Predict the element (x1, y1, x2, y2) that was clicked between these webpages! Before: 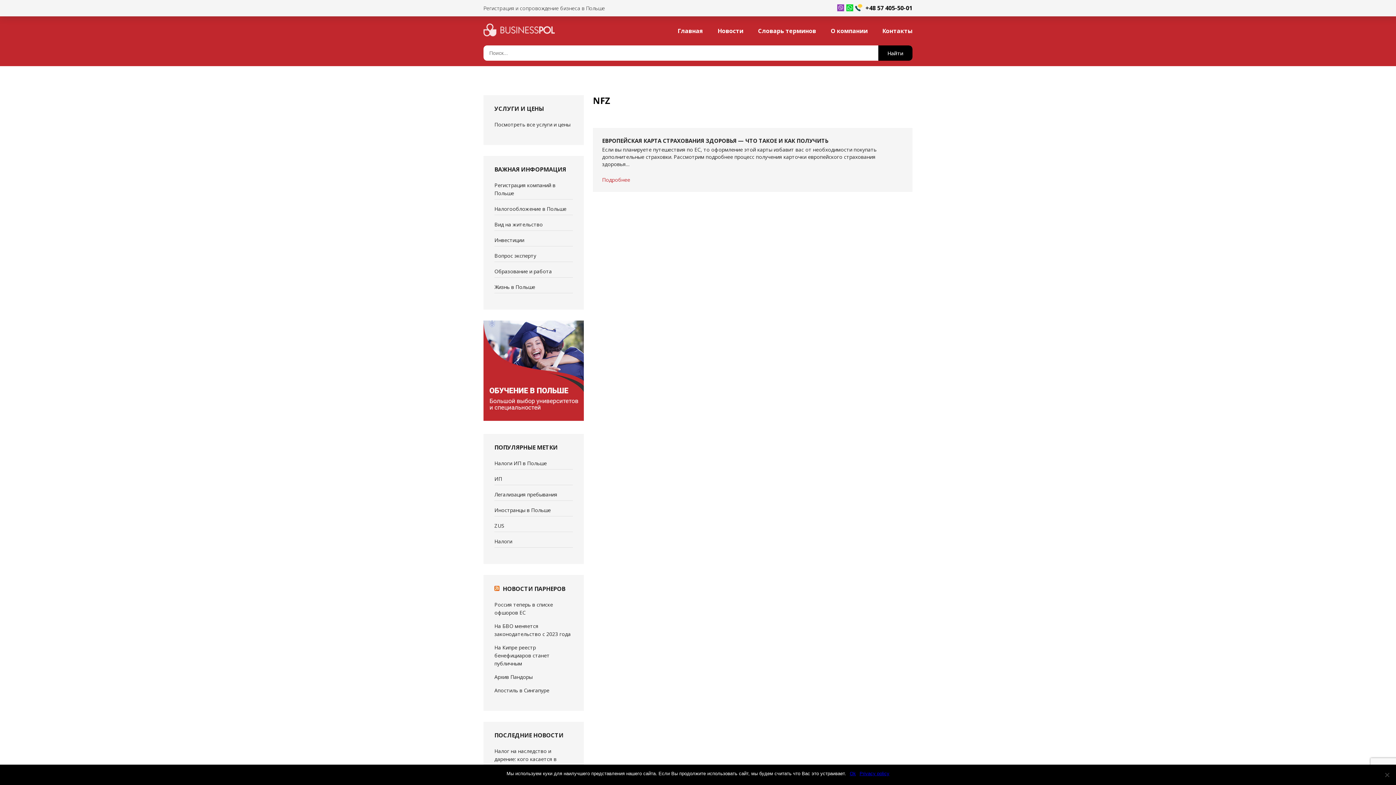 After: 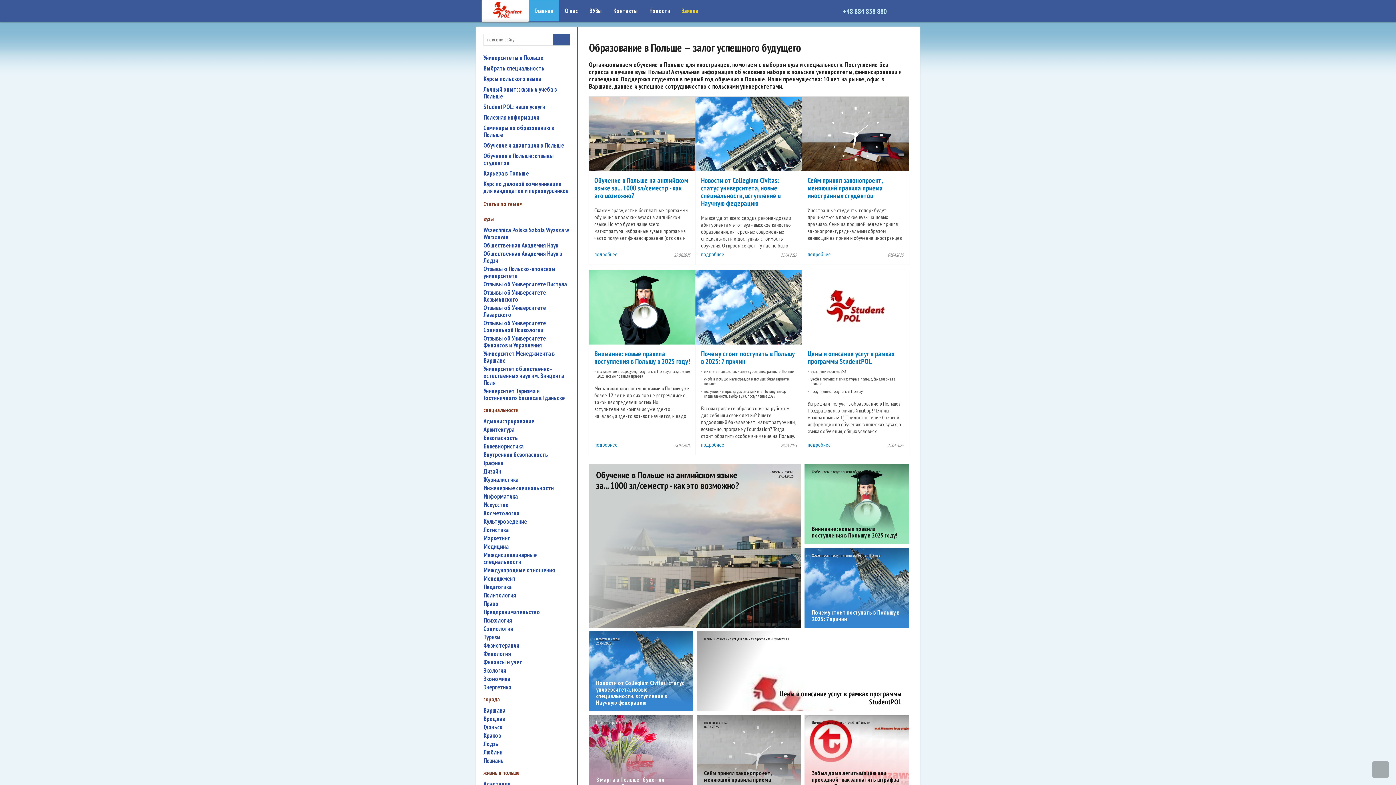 Action: bbox: (483, 415, 584, 422)